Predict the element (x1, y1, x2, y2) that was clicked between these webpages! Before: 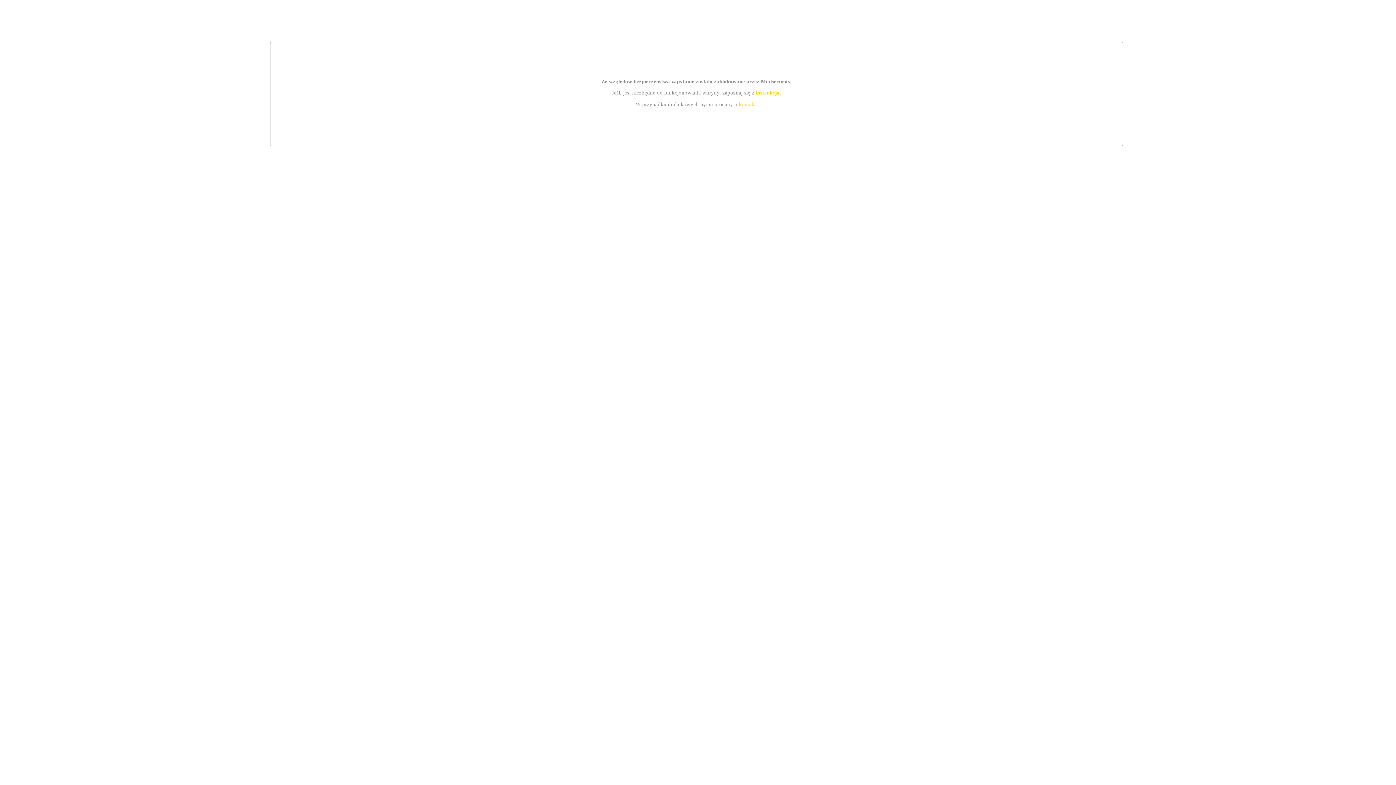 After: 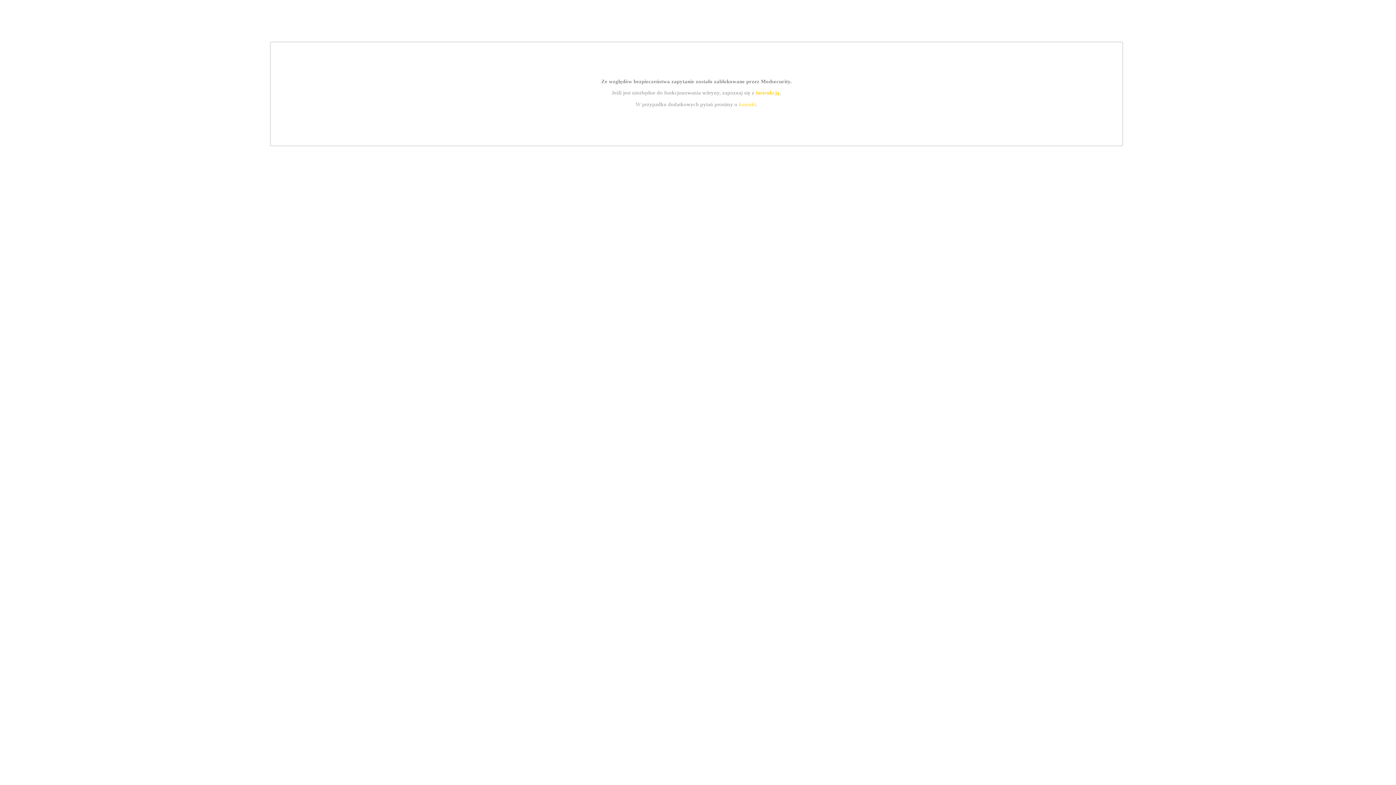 Action: bbox: (739, 101, 756, 107) label: kontakt